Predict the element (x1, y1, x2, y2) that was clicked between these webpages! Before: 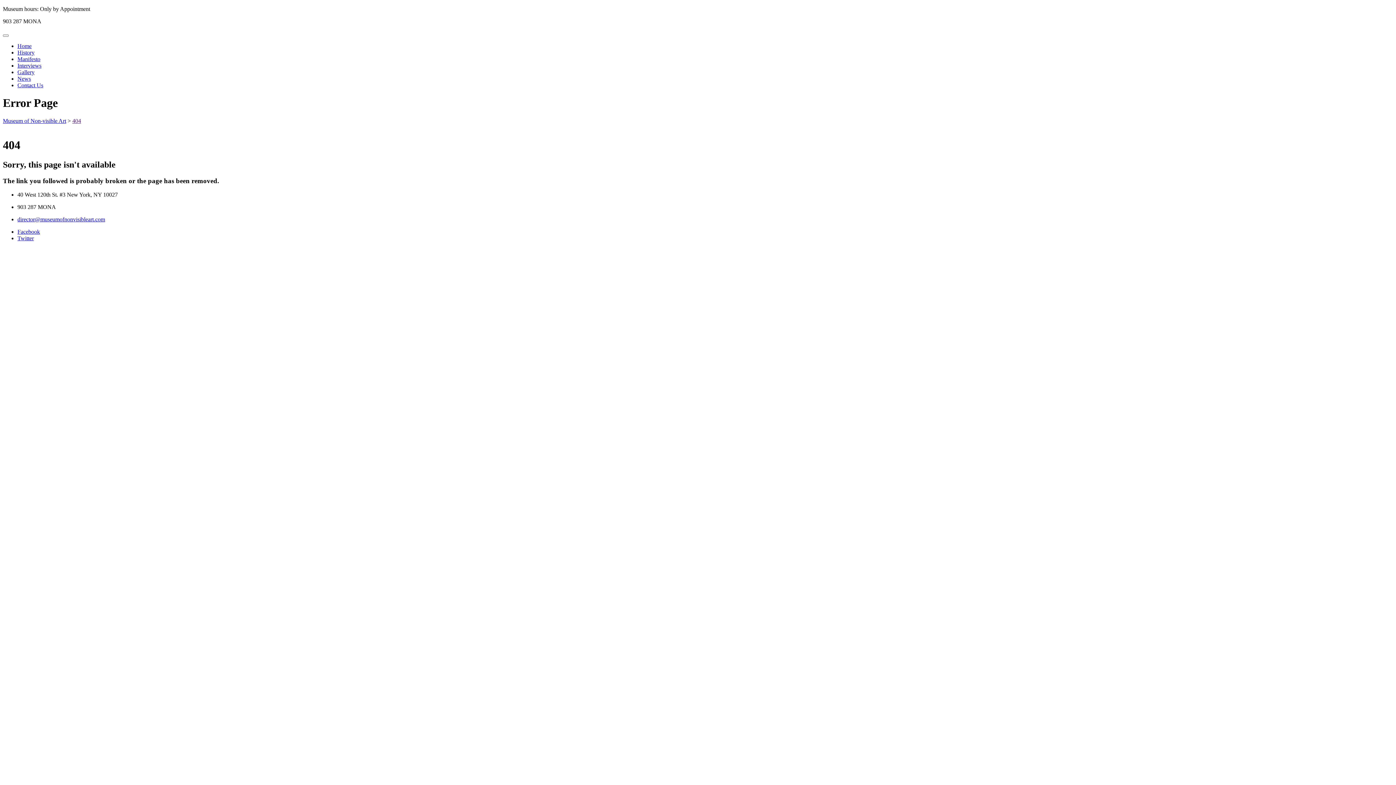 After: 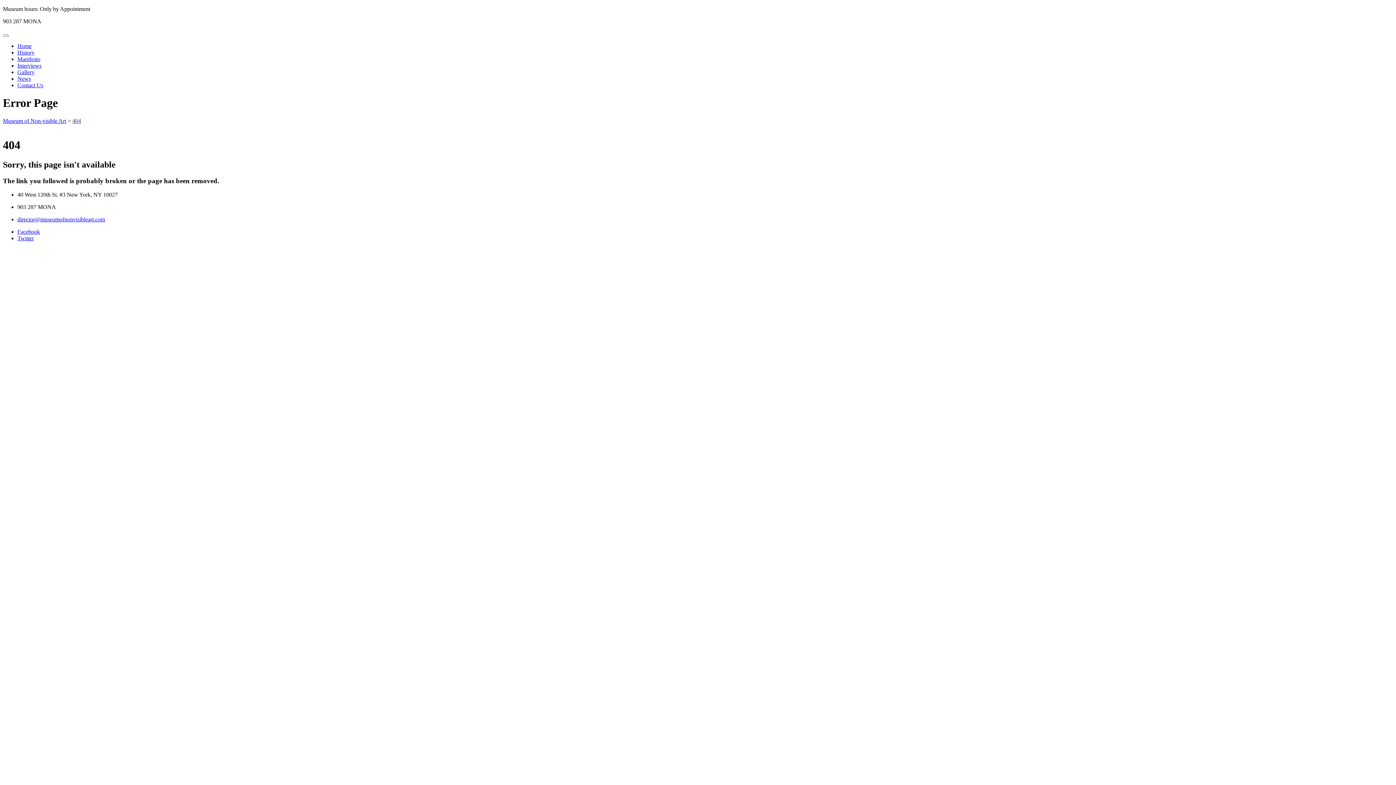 Action: label: 404 bbox: (72, 117, 81, 123)